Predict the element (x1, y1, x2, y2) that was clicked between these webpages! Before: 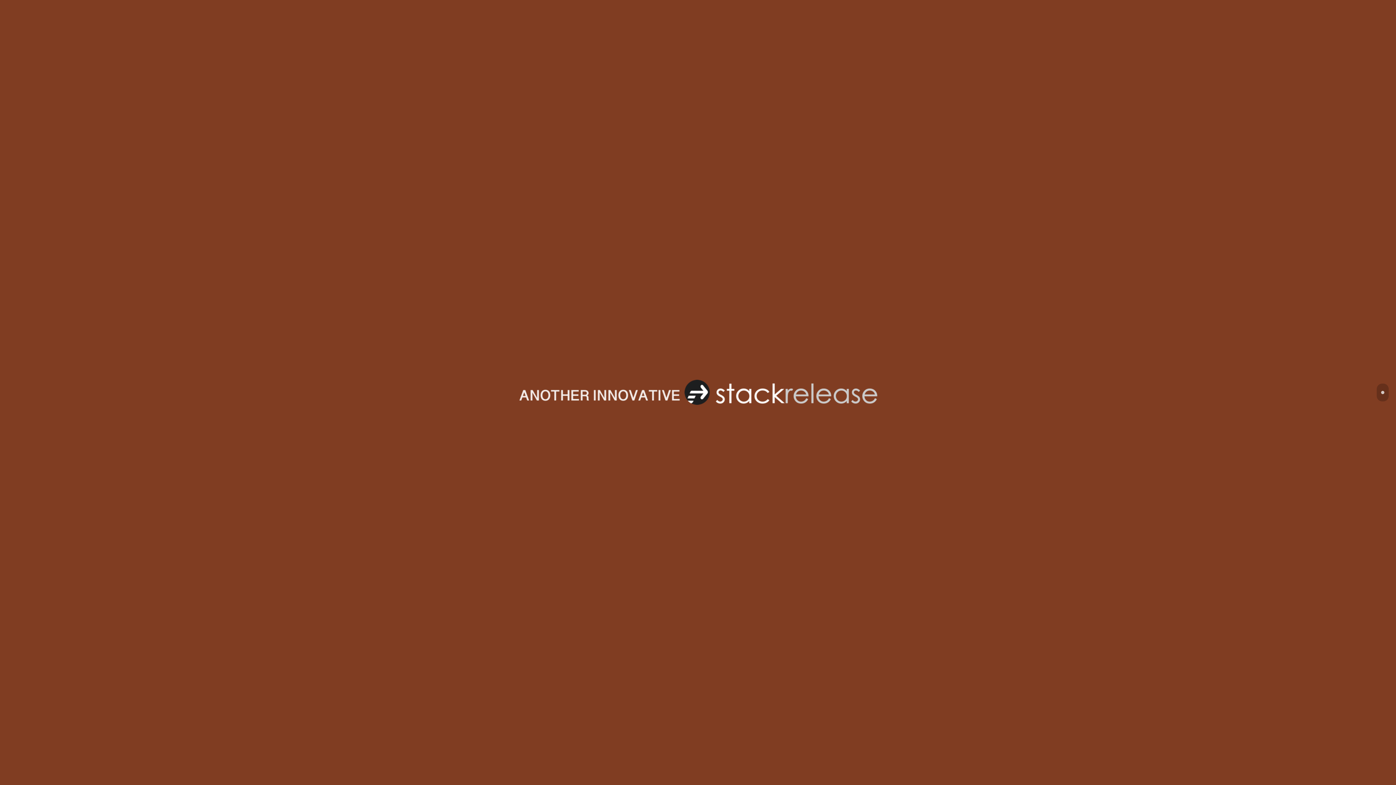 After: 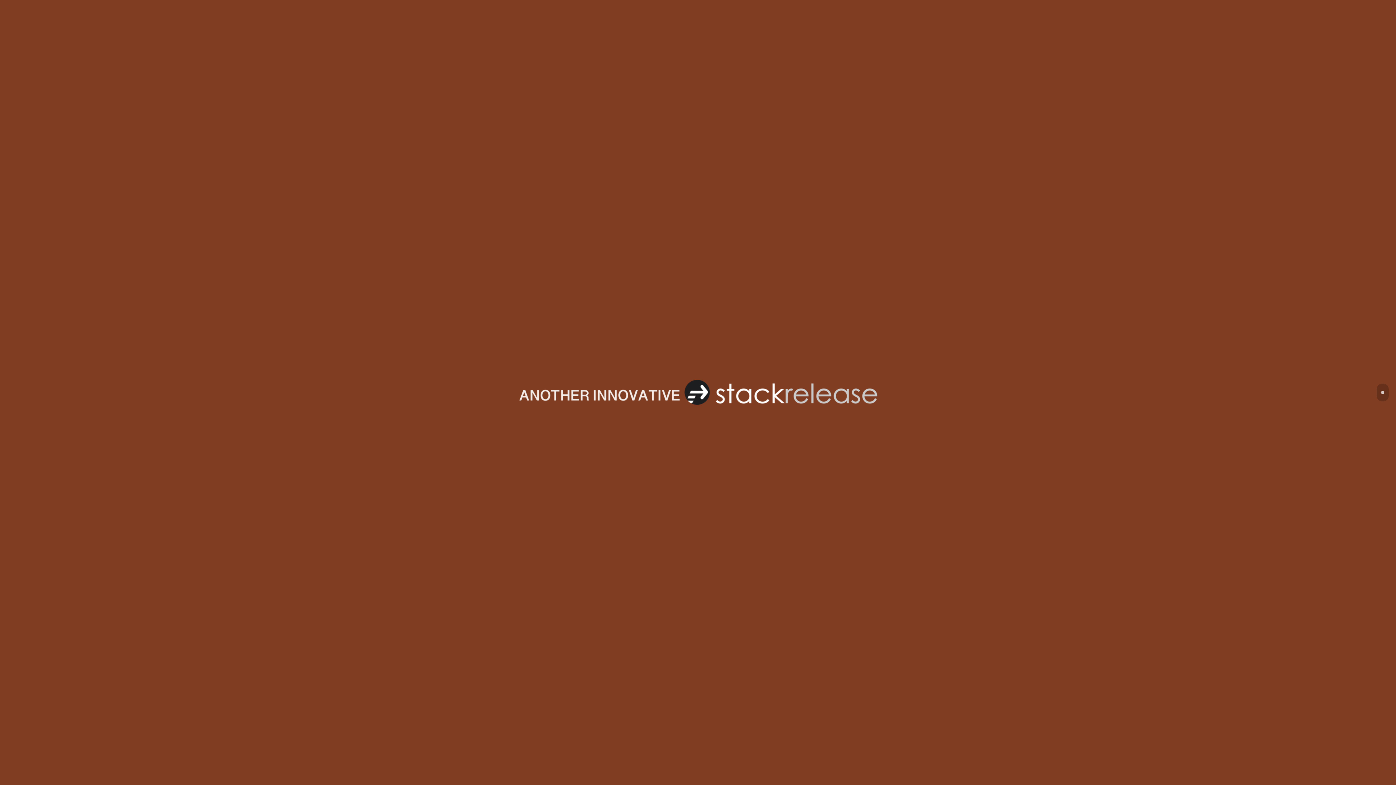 Action: bbox: (1377, 387, 1389, 398)